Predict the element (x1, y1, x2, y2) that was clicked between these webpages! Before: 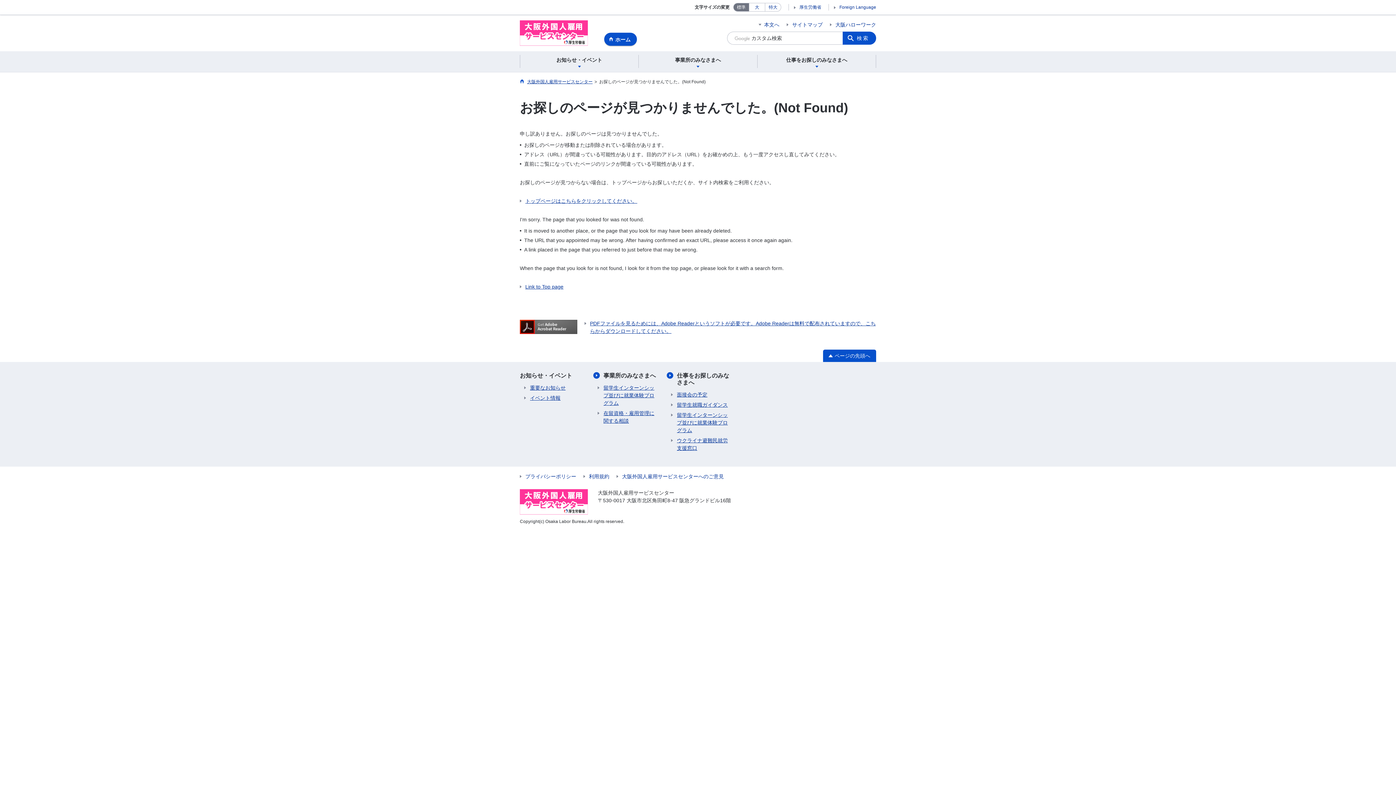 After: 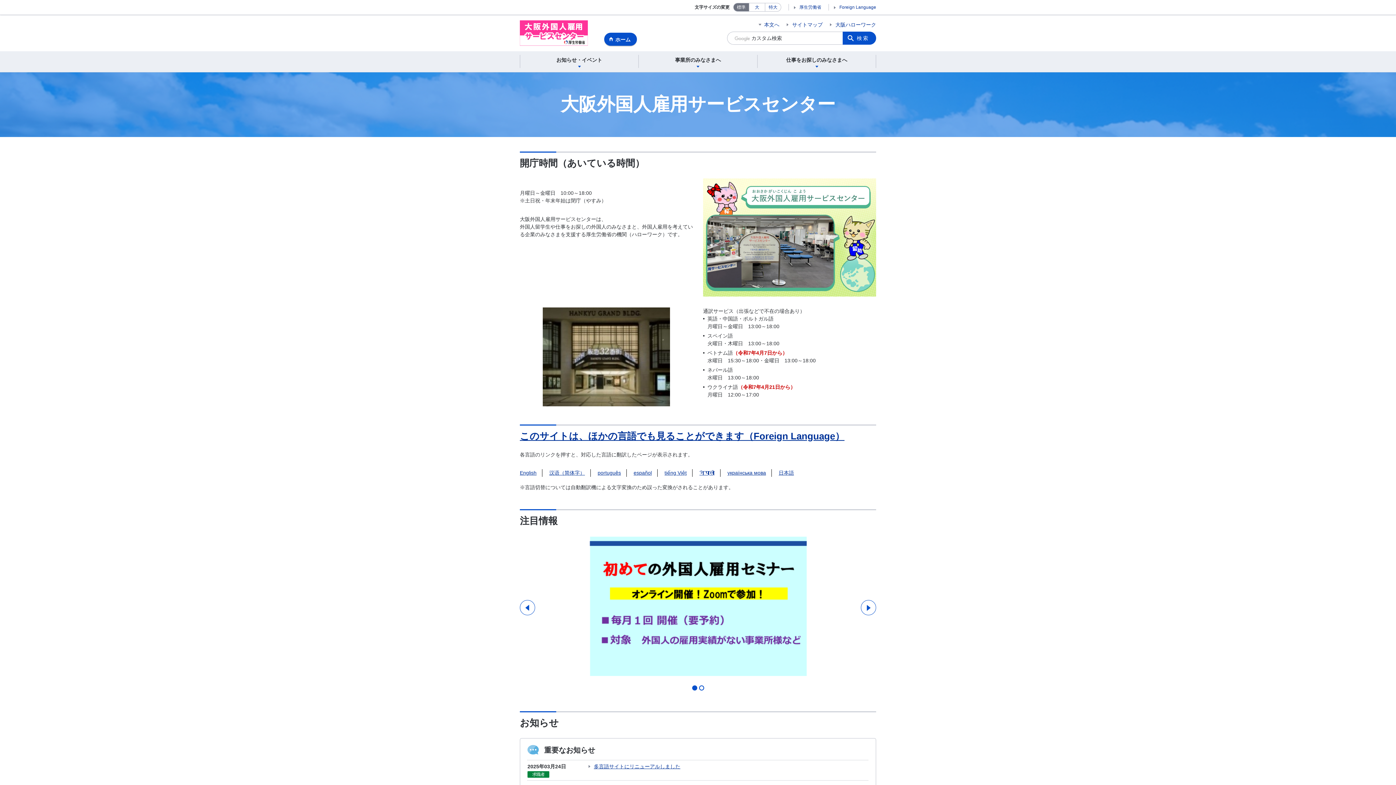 Action: bbox: (520, 283, 563, 290) label: Link to Top page